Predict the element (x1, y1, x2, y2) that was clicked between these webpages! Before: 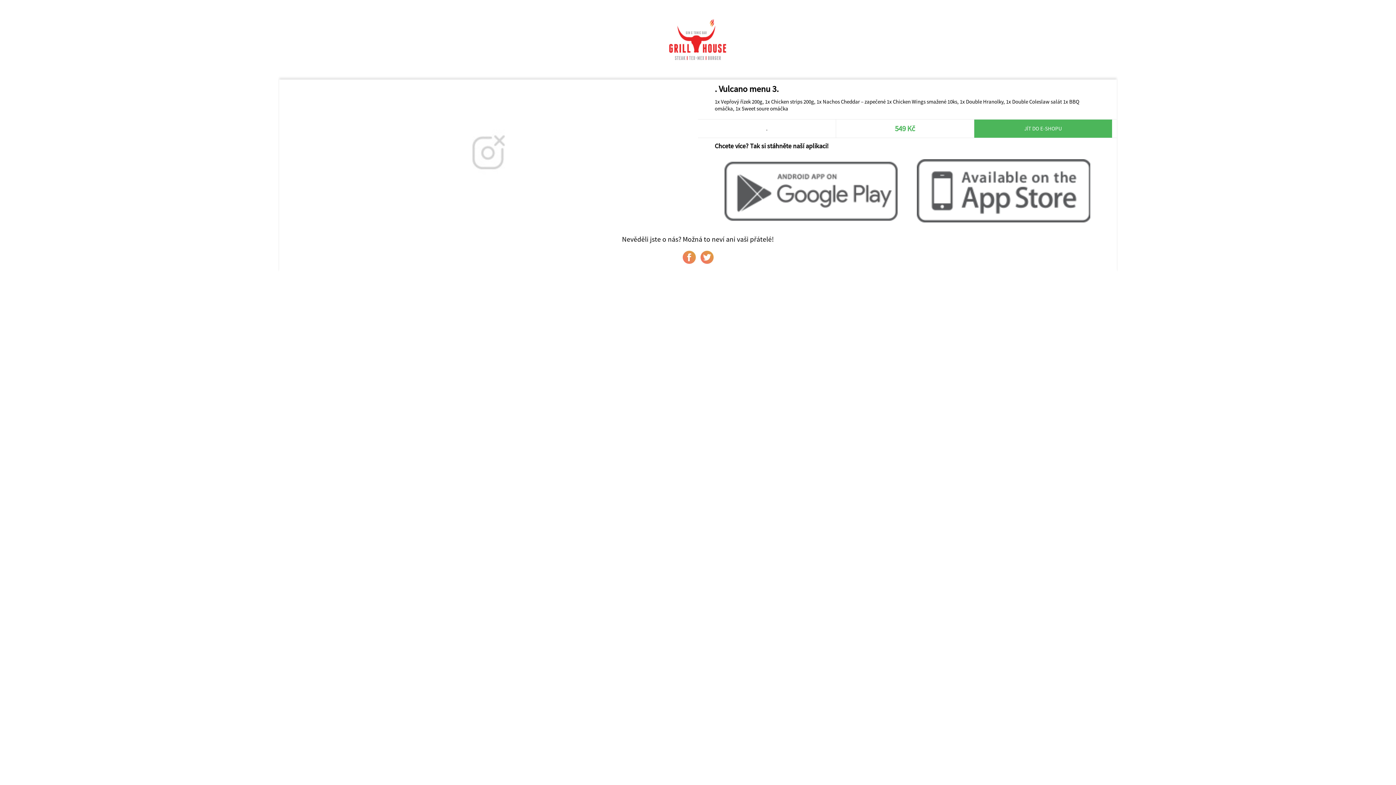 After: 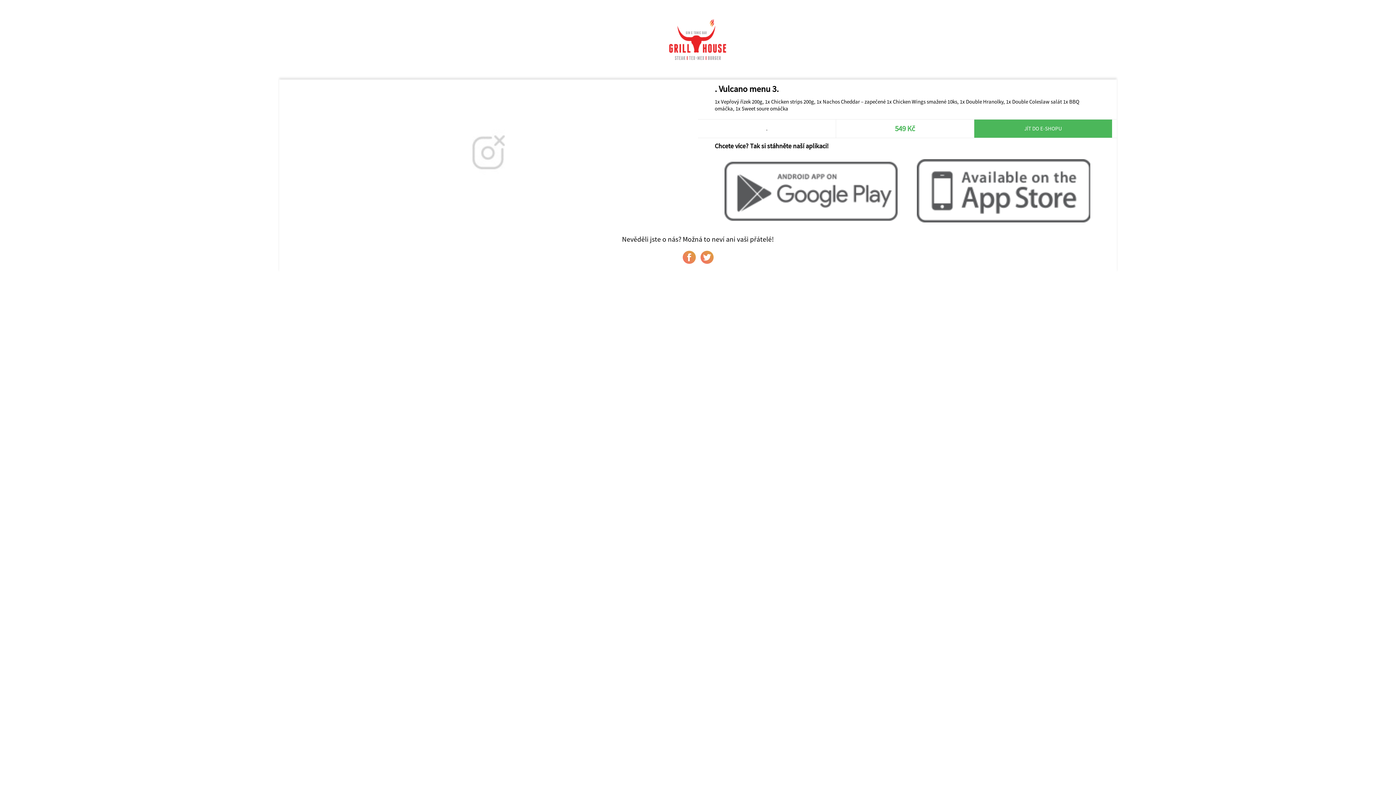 Action: bbox: (974, 119, 1112, 137) label: JÍT DO E-SHOPU